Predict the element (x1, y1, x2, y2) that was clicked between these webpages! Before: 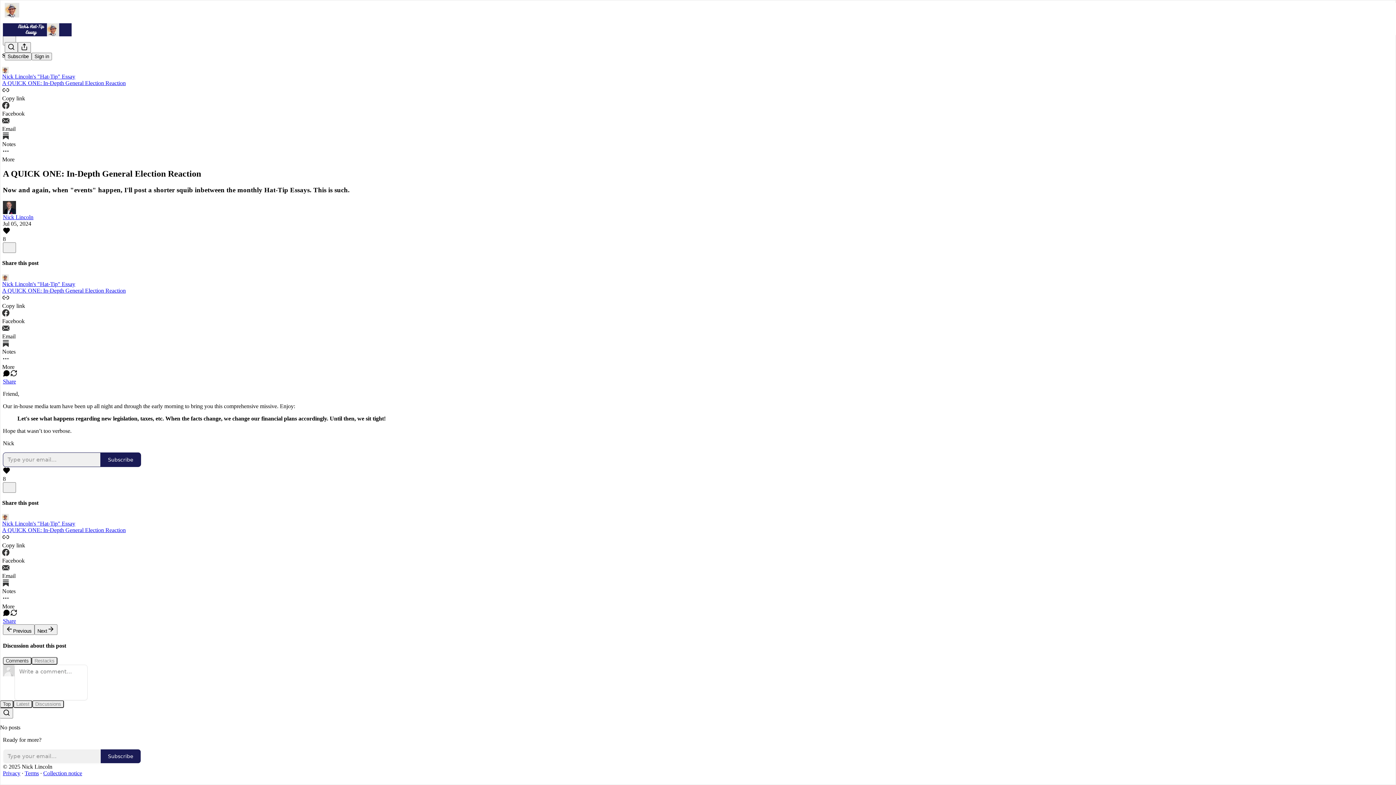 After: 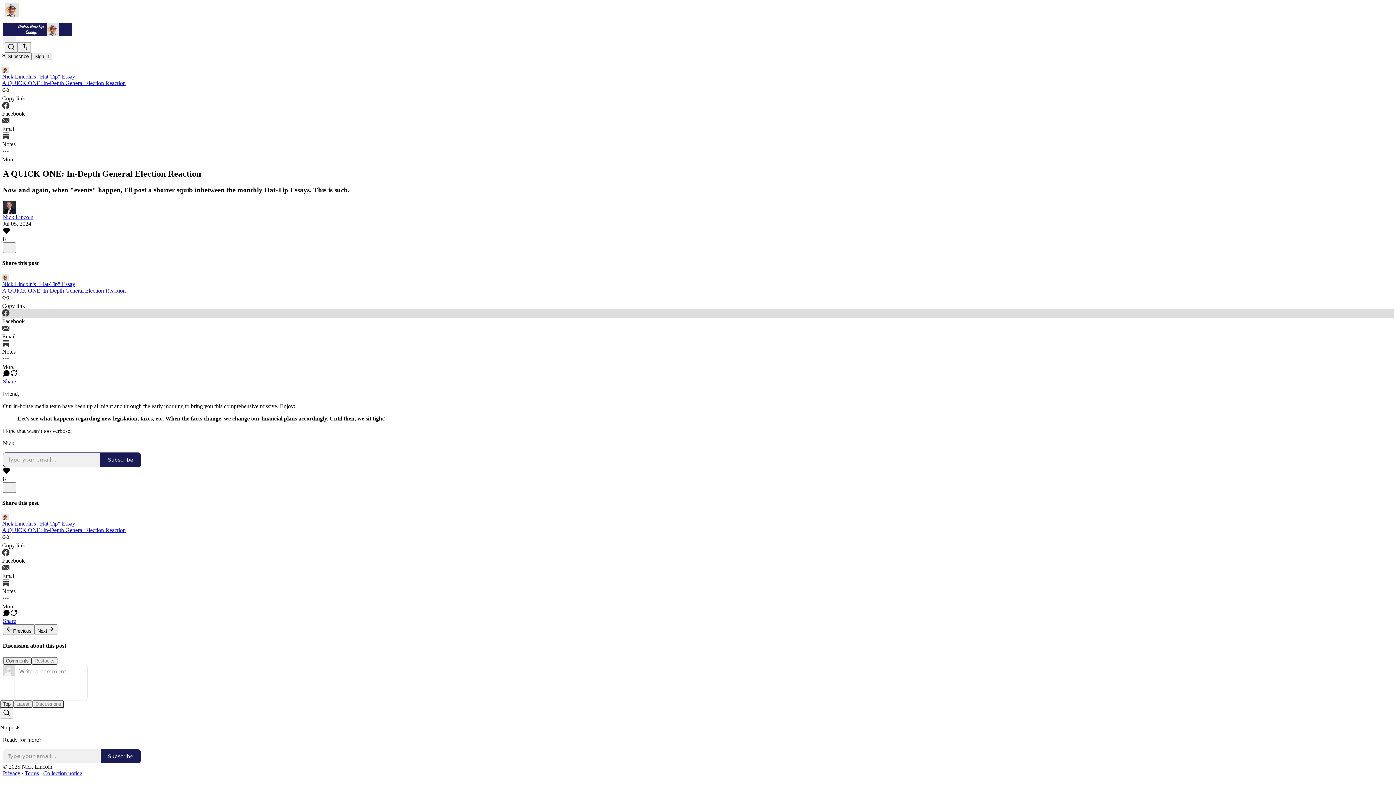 Action: bbox: (2, 309, 1394, 324) label: Facebook